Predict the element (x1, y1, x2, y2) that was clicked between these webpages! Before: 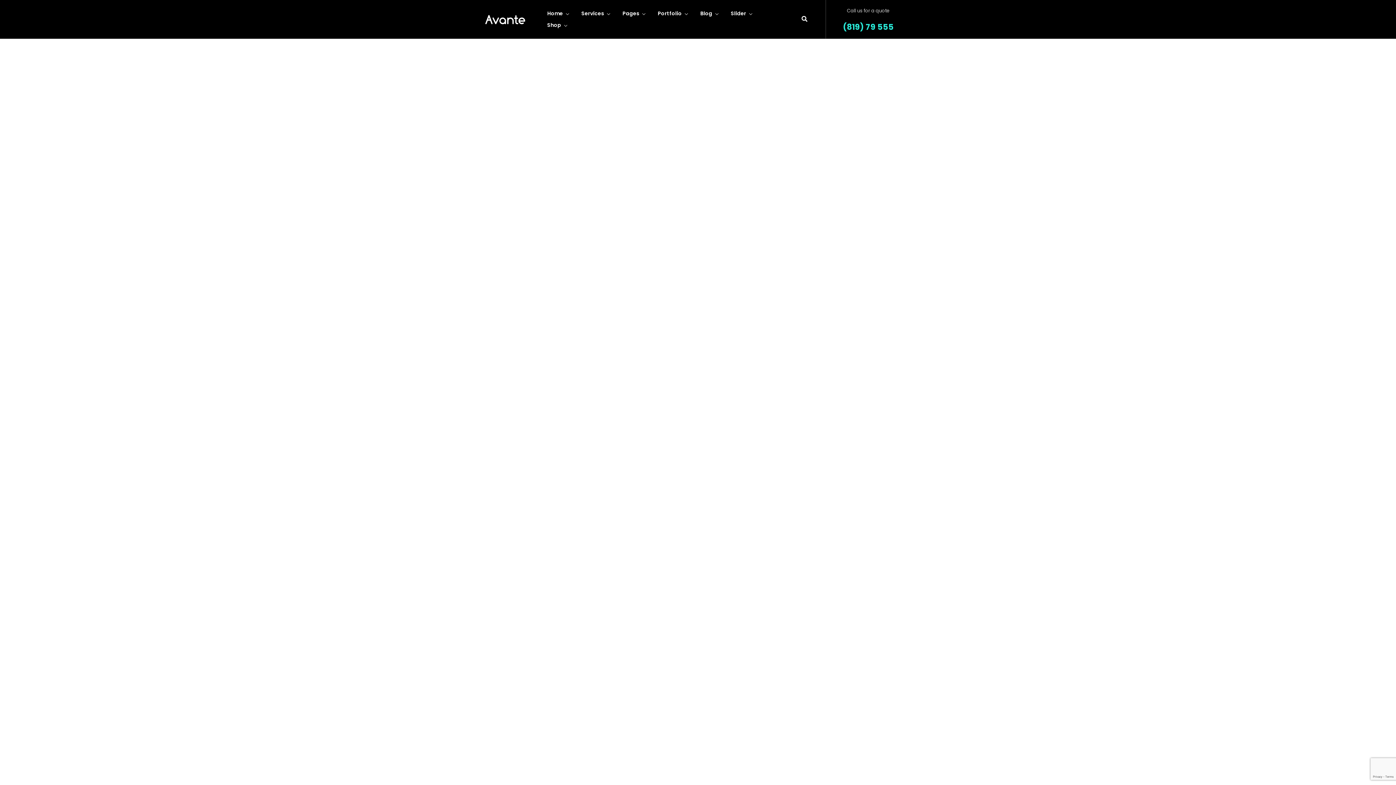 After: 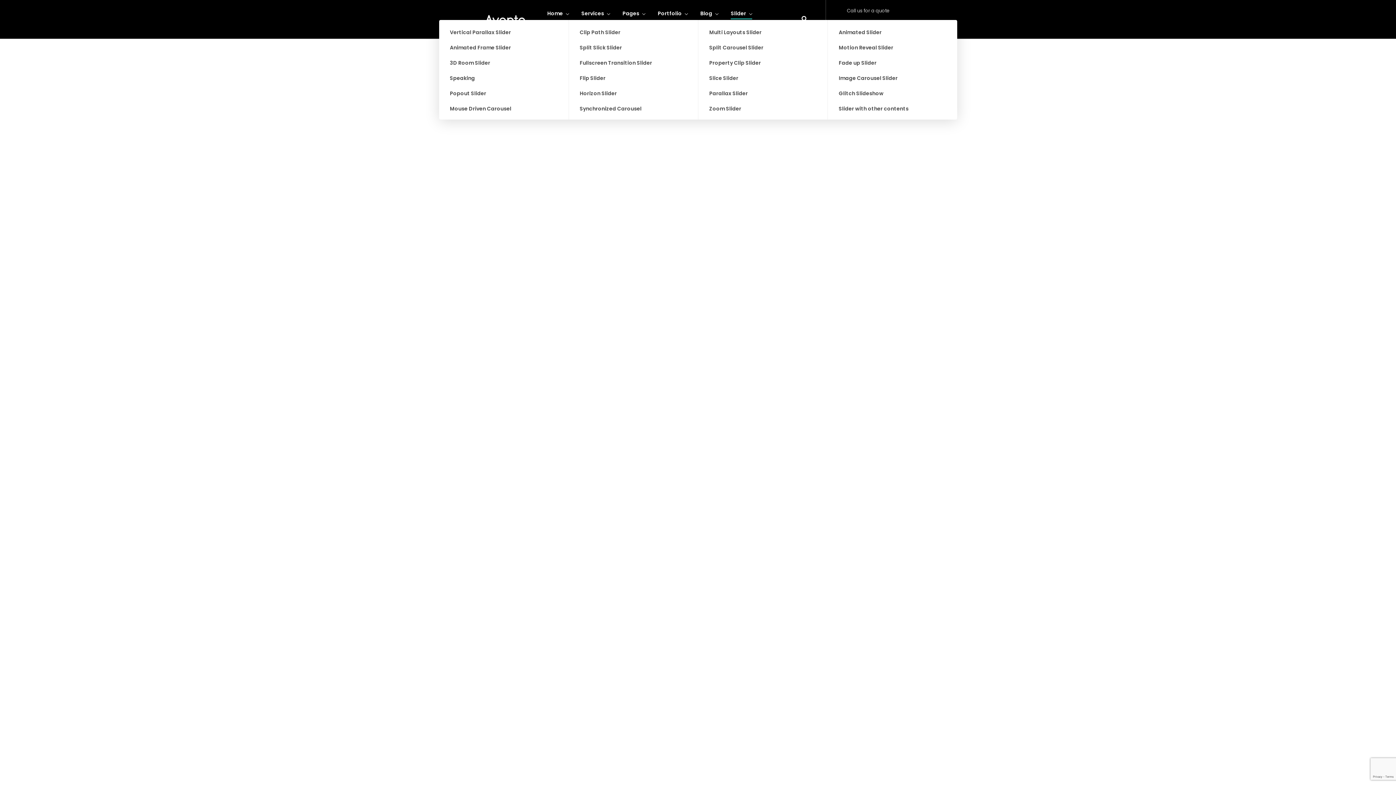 Action: label: Slider bbox: (731, 8, 752, 19)